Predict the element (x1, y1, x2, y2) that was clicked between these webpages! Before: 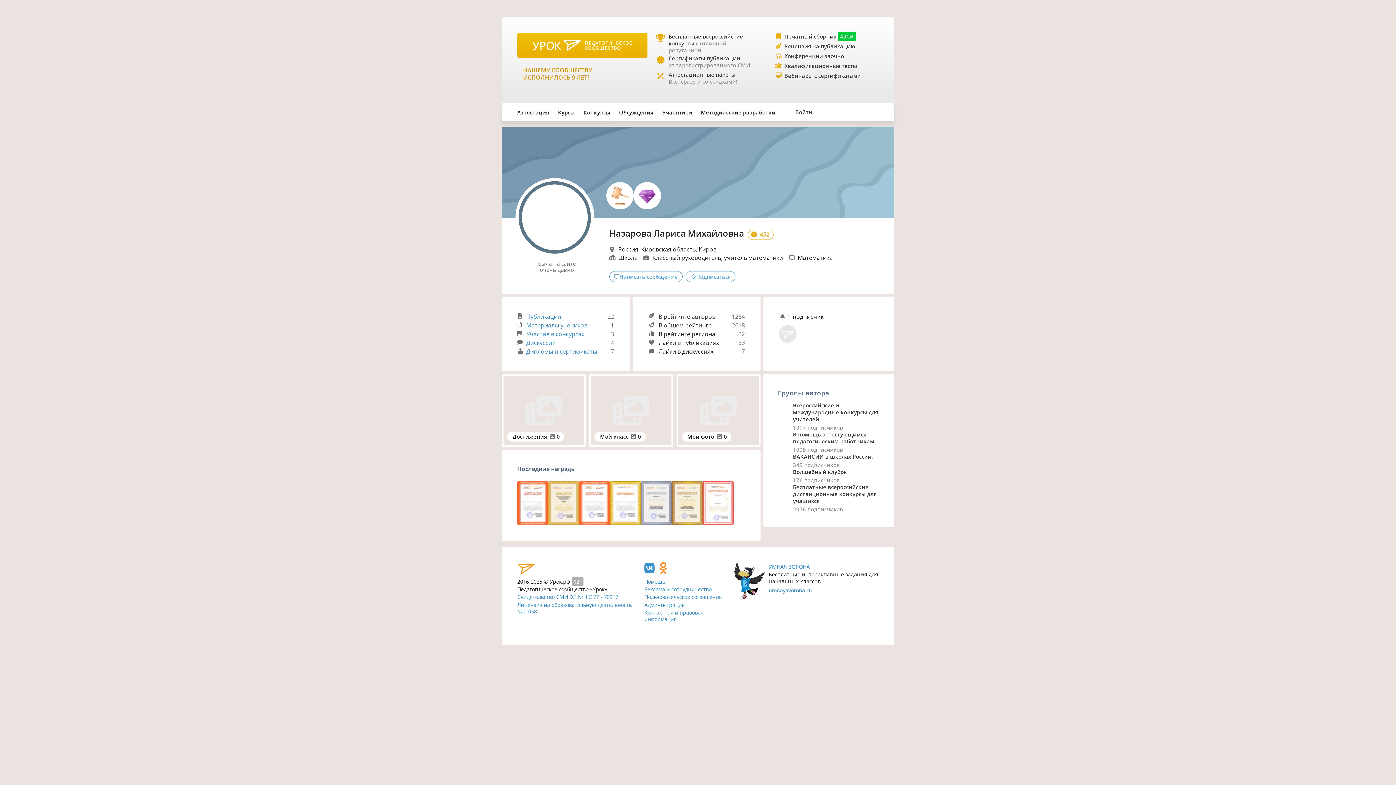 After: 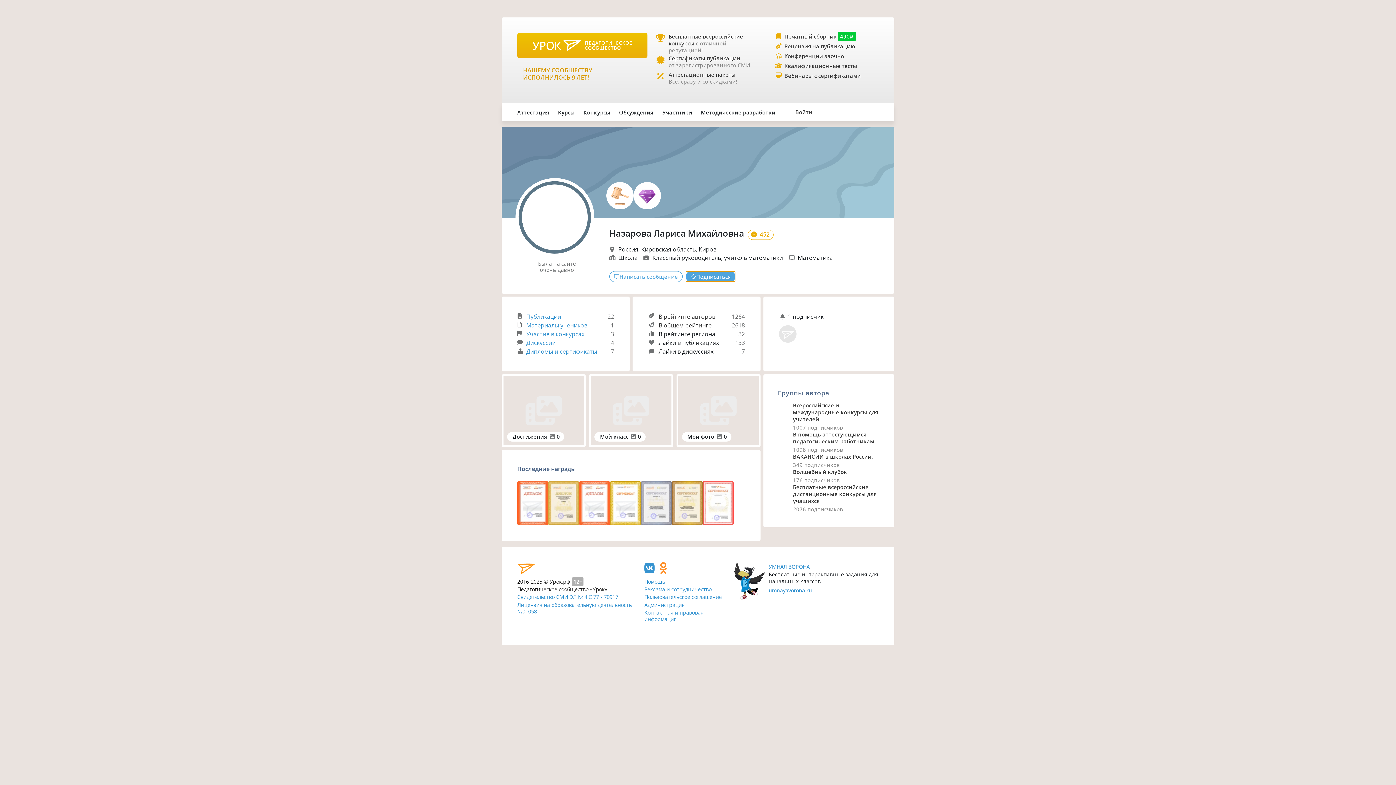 Action: bbox: (685, 271, 735, 282) label: Подписаться